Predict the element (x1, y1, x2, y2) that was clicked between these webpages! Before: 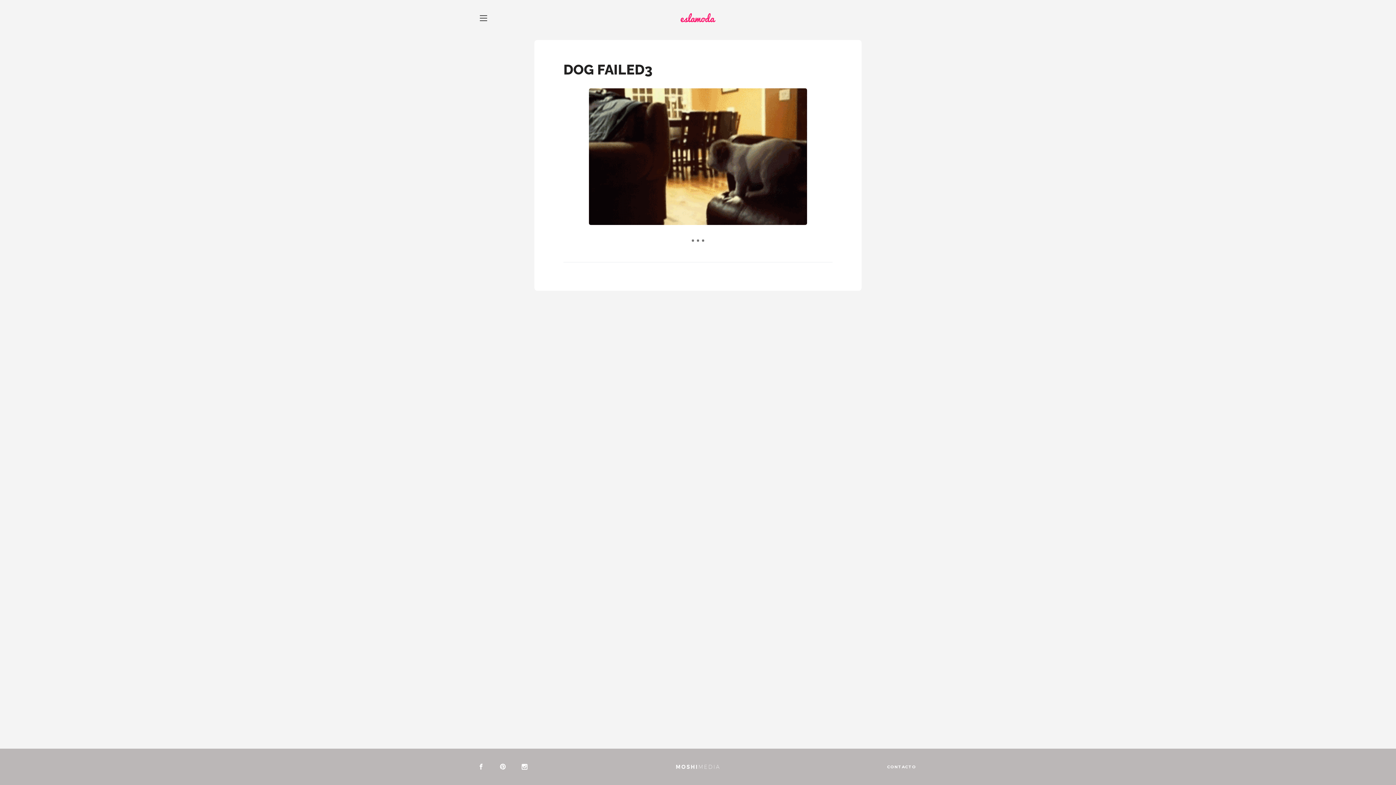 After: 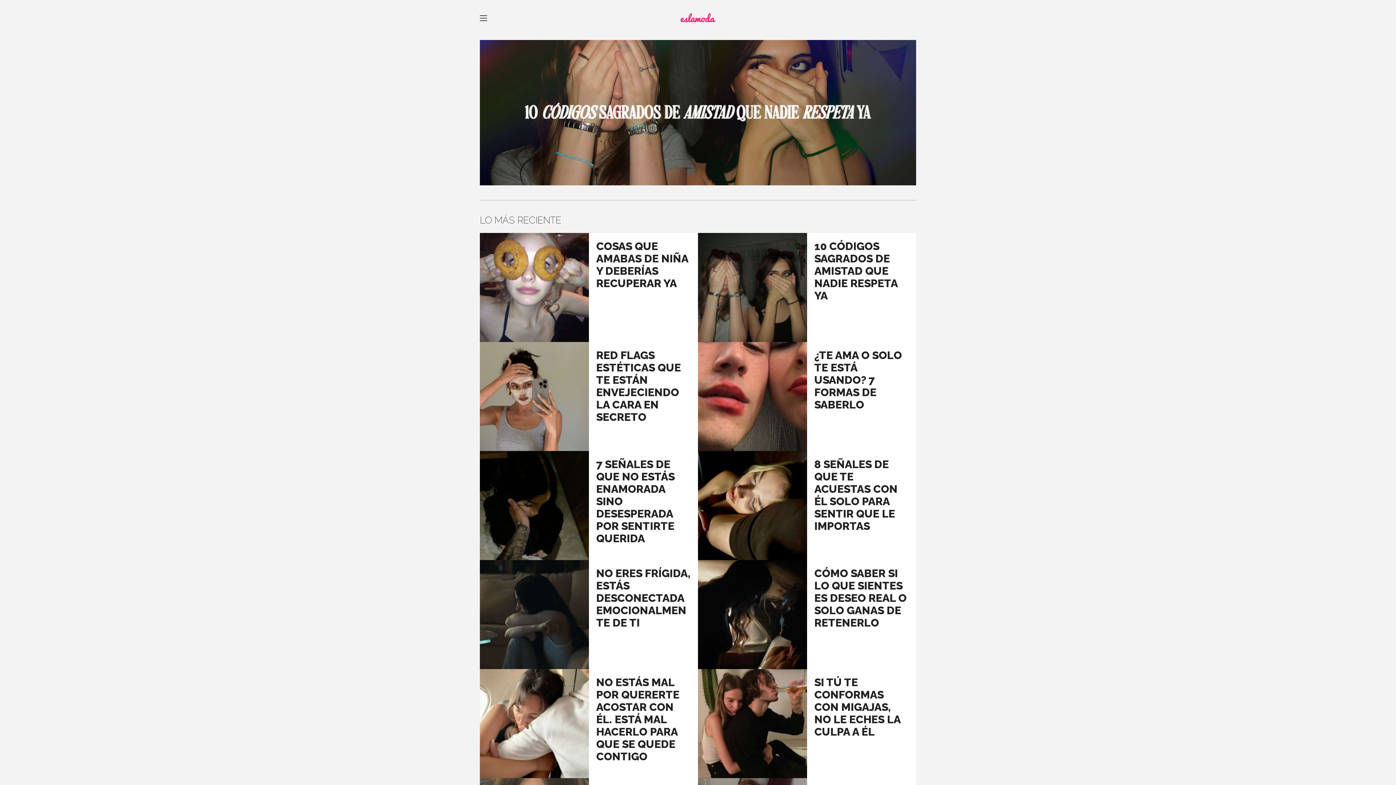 Action: label: eslamoda bbox: (610, 0, 785, 40)